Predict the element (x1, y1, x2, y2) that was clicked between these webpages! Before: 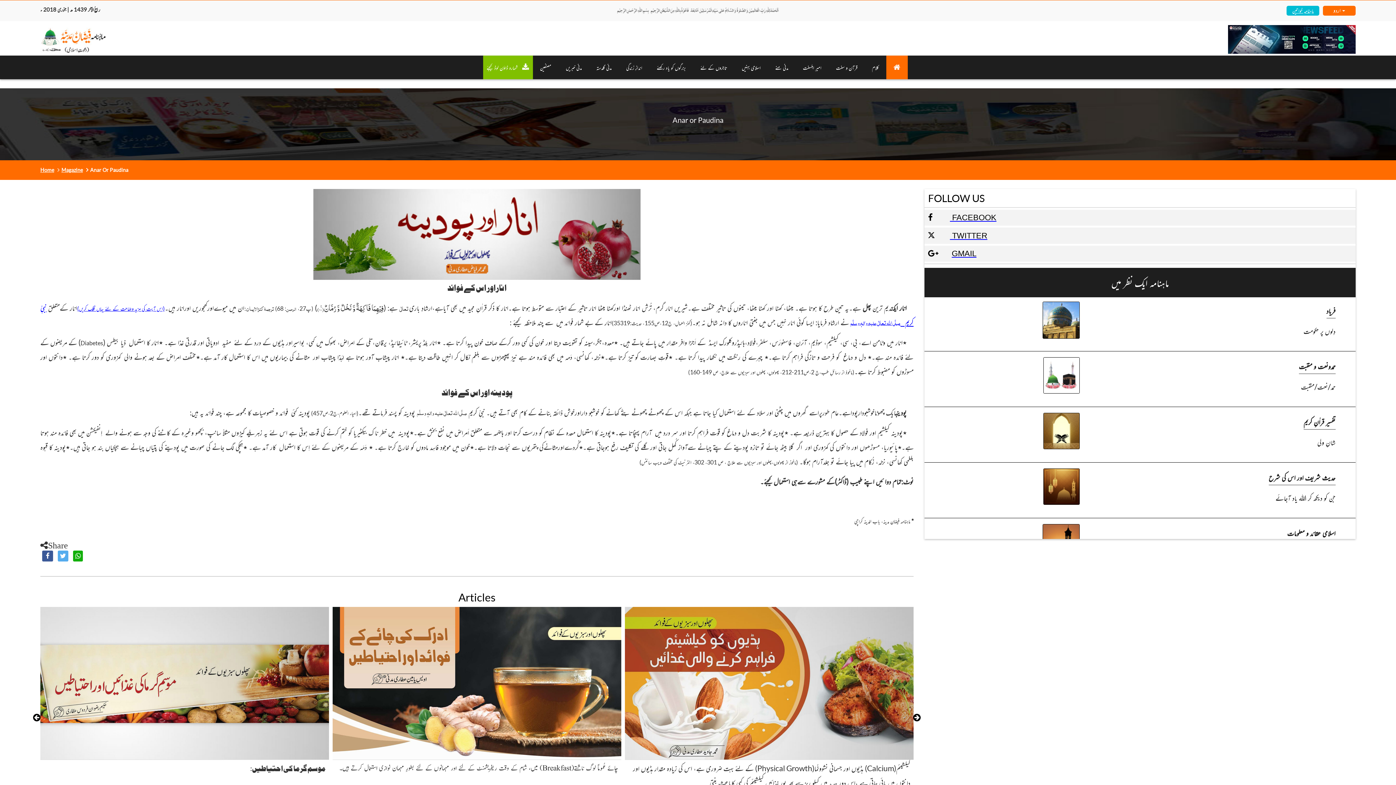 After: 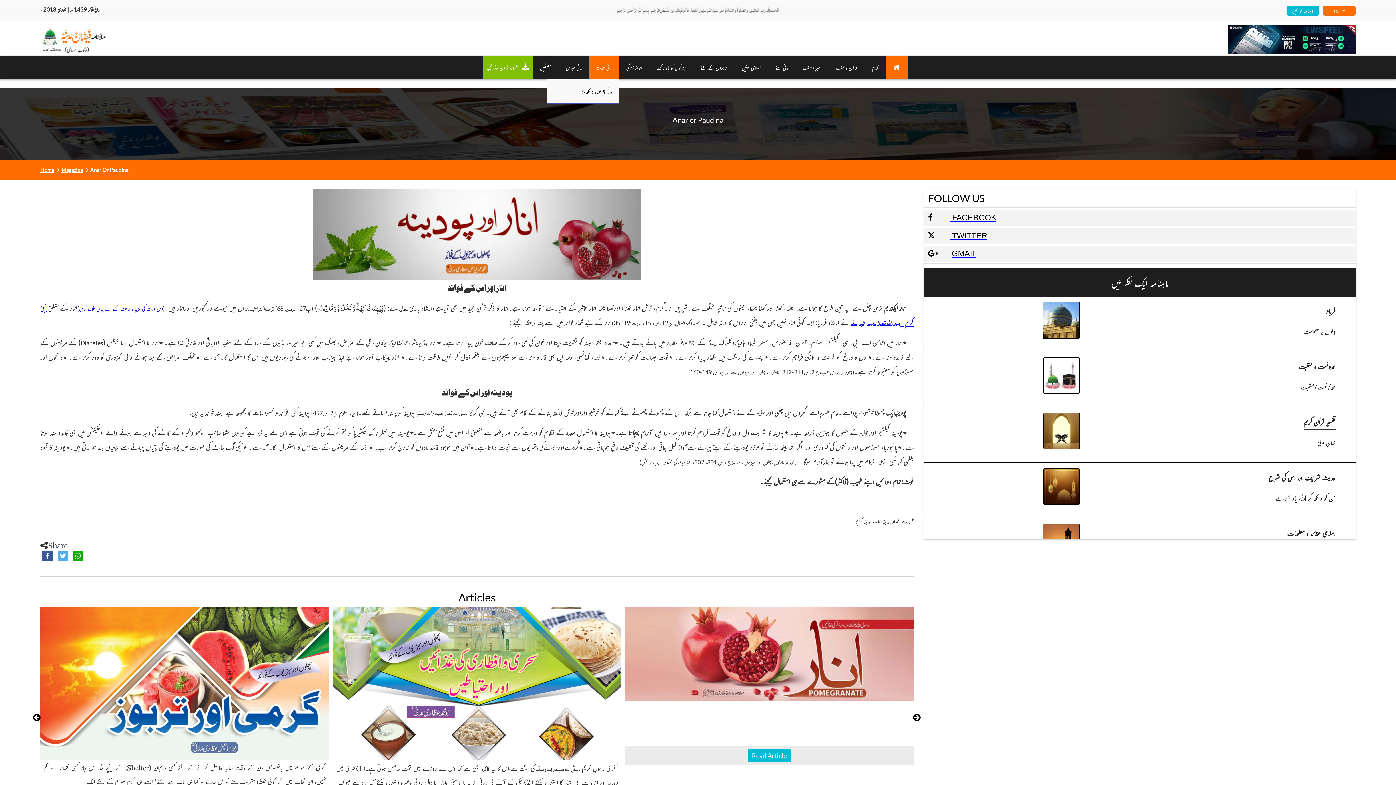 Action: label: مدنی گلدستہ bbox: (589, 55, 619, 79)